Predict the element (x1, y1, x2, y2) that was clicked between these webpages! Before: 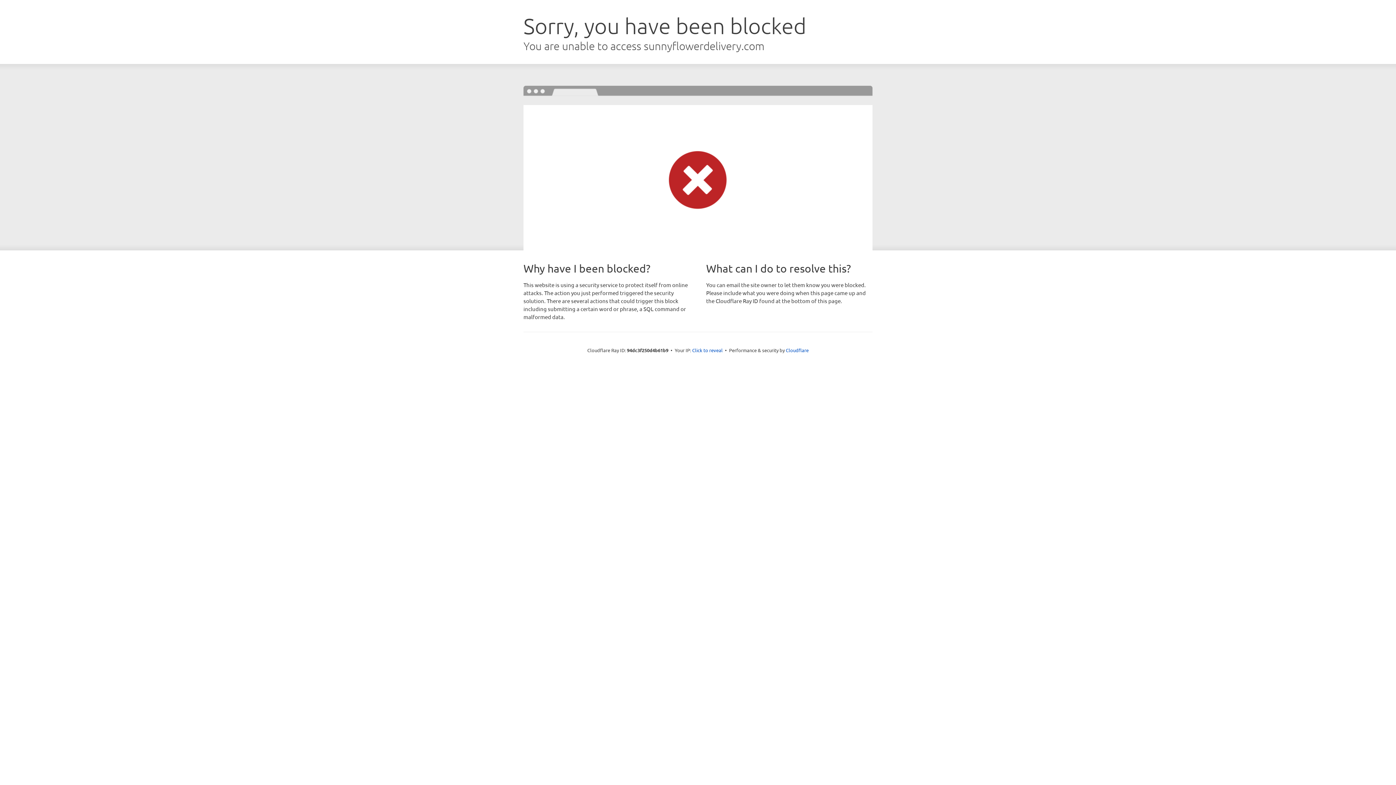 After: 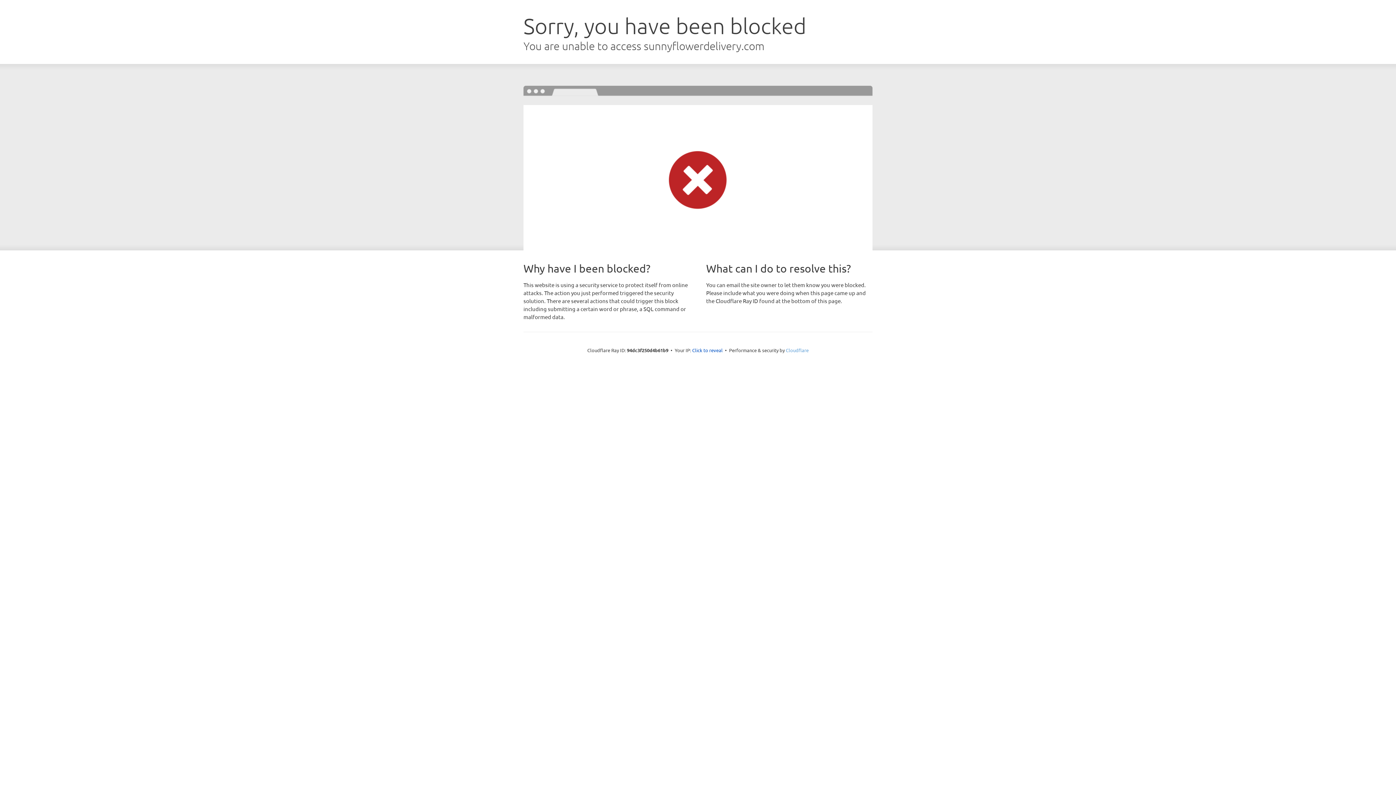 Action: bbox: (786, 347, 808, 353) label: Cloudflare